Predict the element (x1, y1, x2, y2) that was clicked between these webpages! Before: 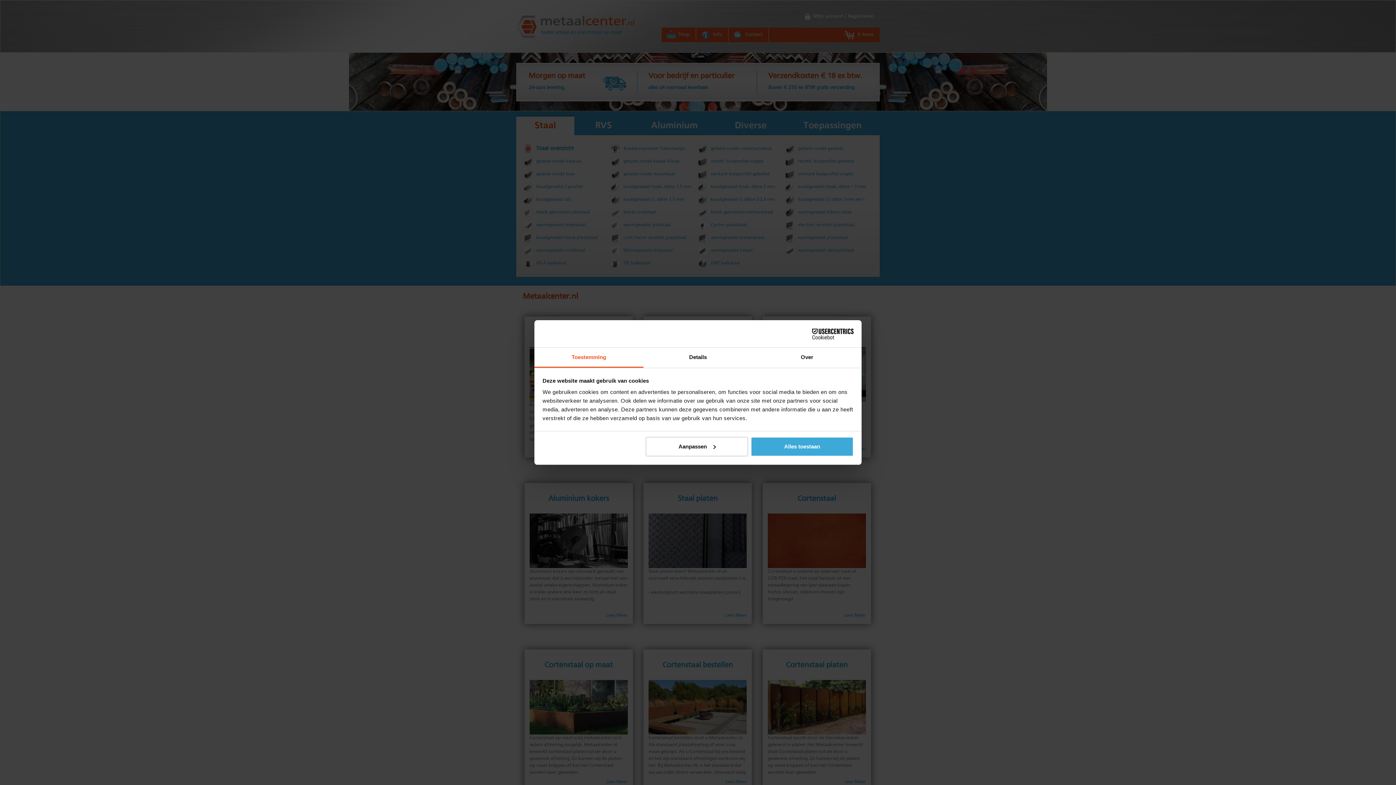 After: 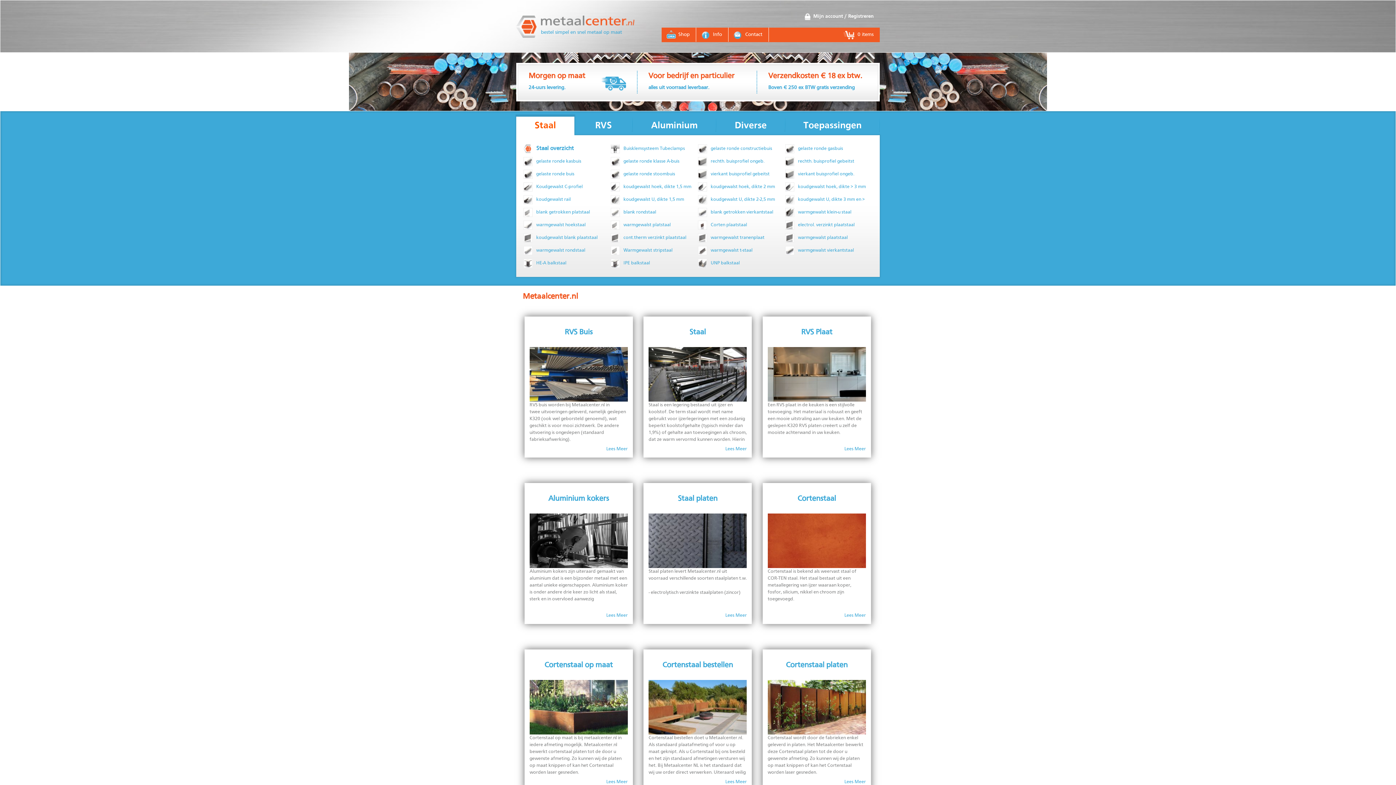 Action: label: Alles toestaan bbox: (751, 436, 853, 456)